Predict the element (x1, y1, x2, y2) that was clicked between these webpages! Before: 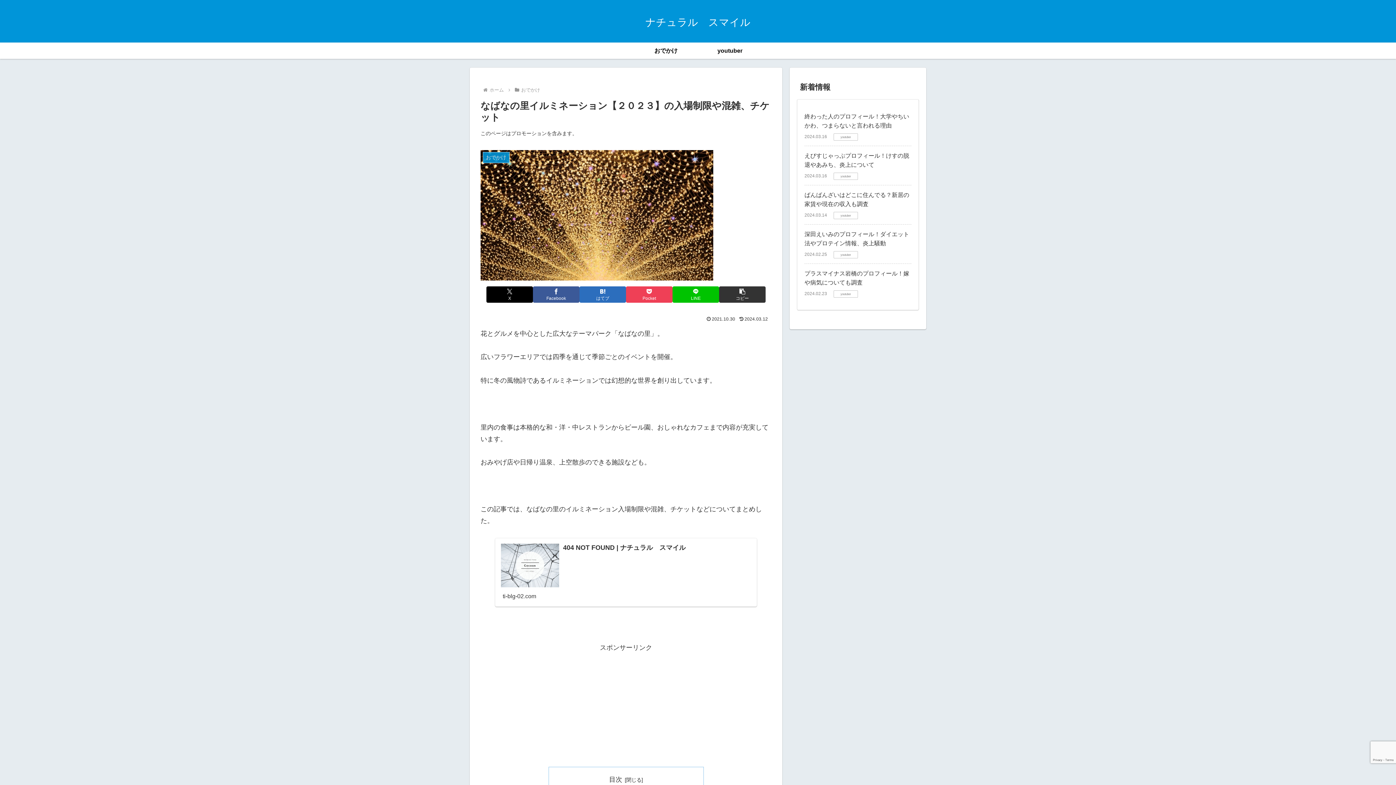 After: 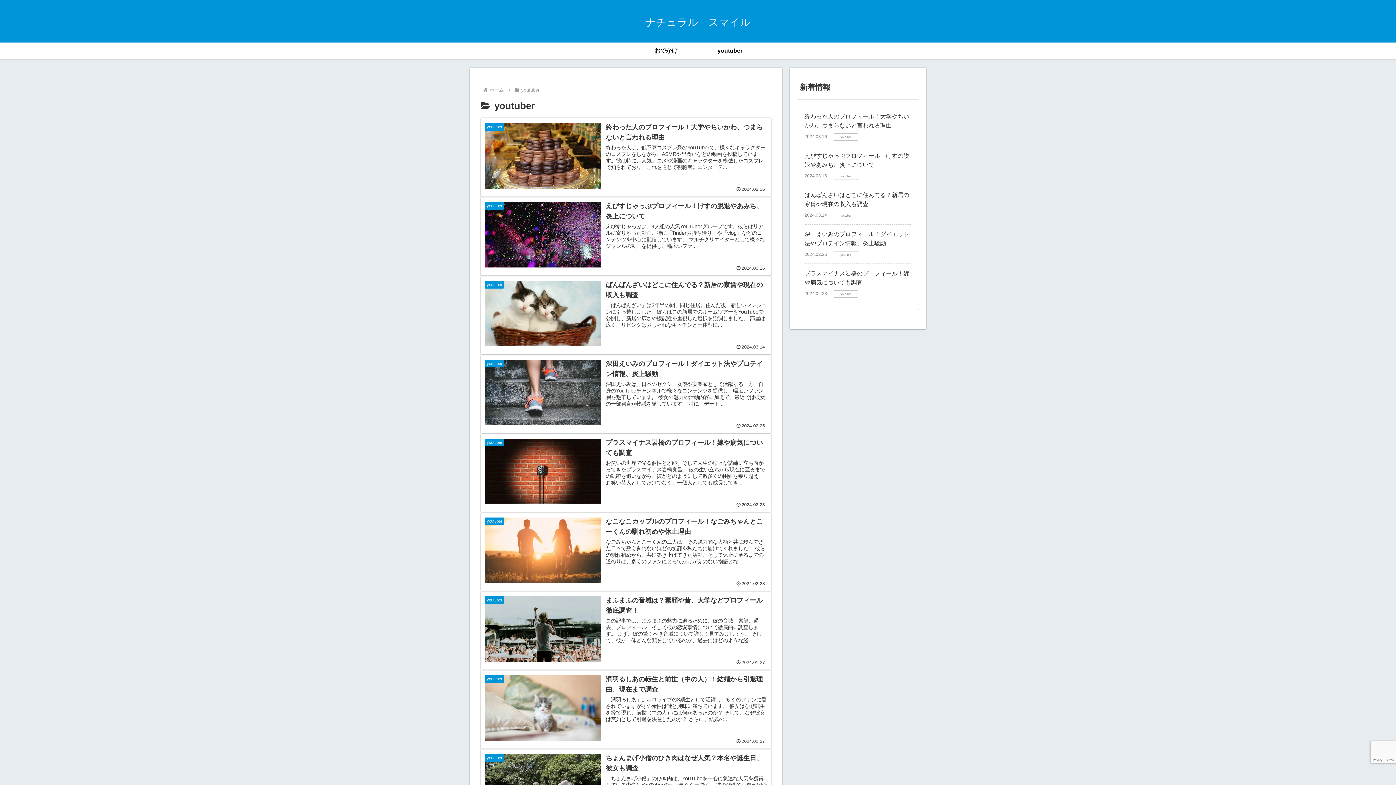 Action: label: youtuber bbox: (698, 42, 762, 59)